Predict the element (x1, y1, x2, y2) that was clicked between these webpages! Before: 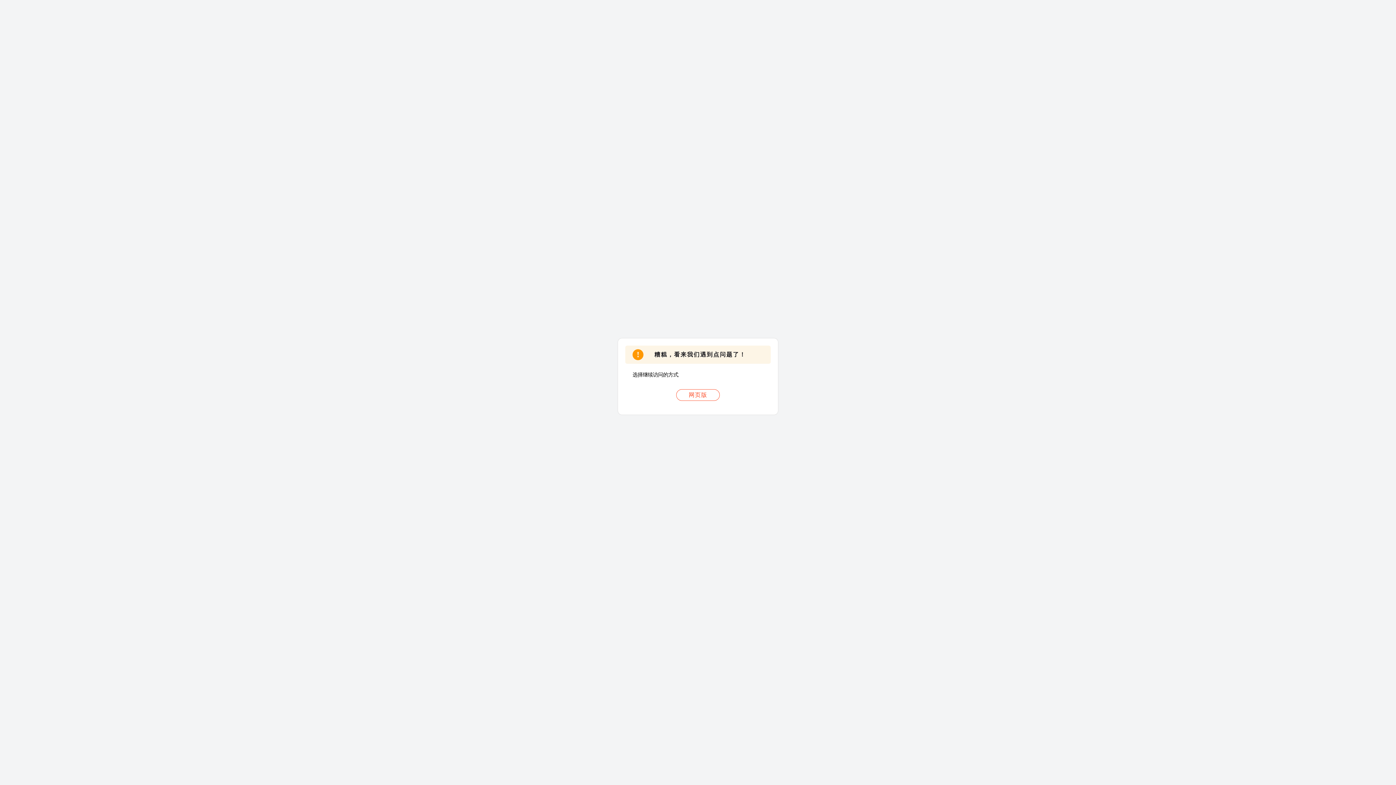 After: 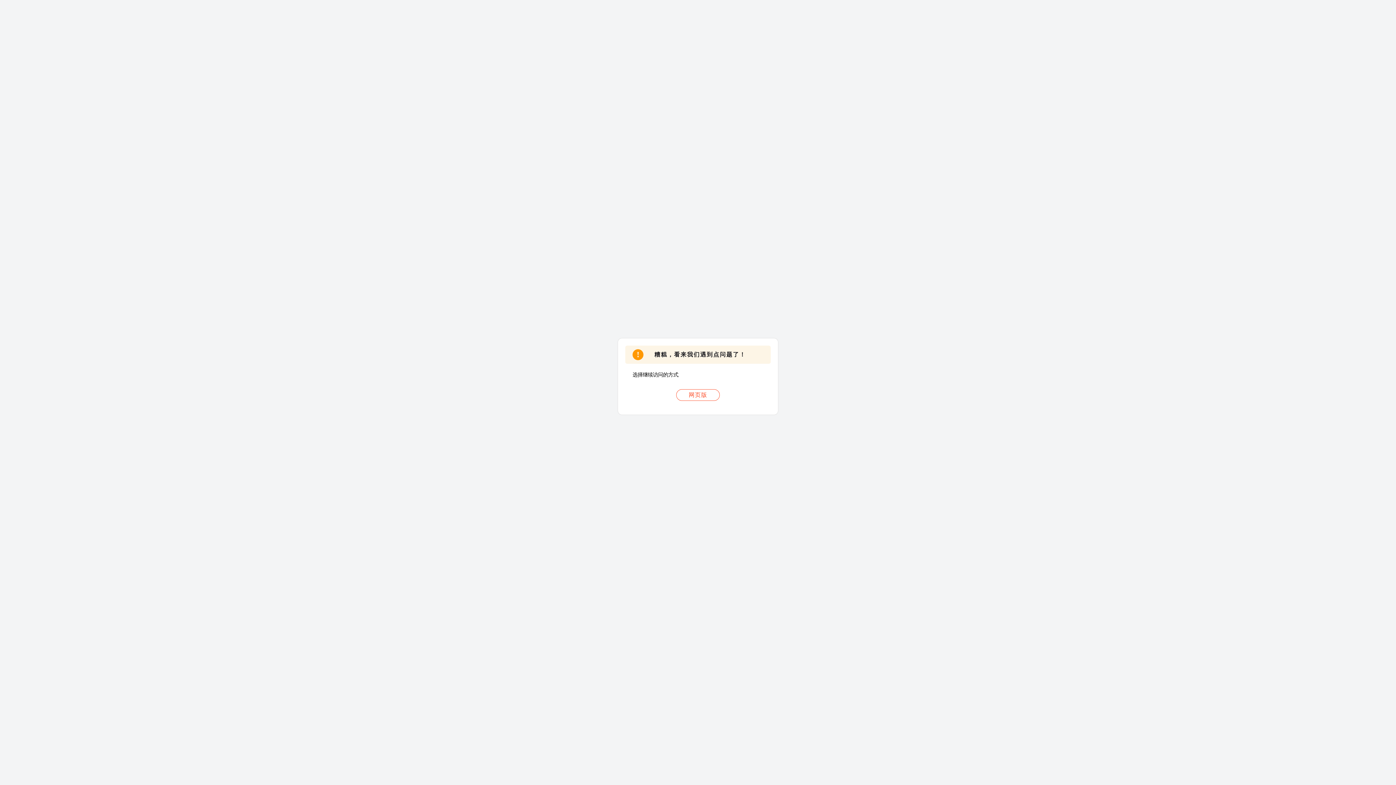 Action: label: 网页版 bbox: (676, 389, 720, 401)